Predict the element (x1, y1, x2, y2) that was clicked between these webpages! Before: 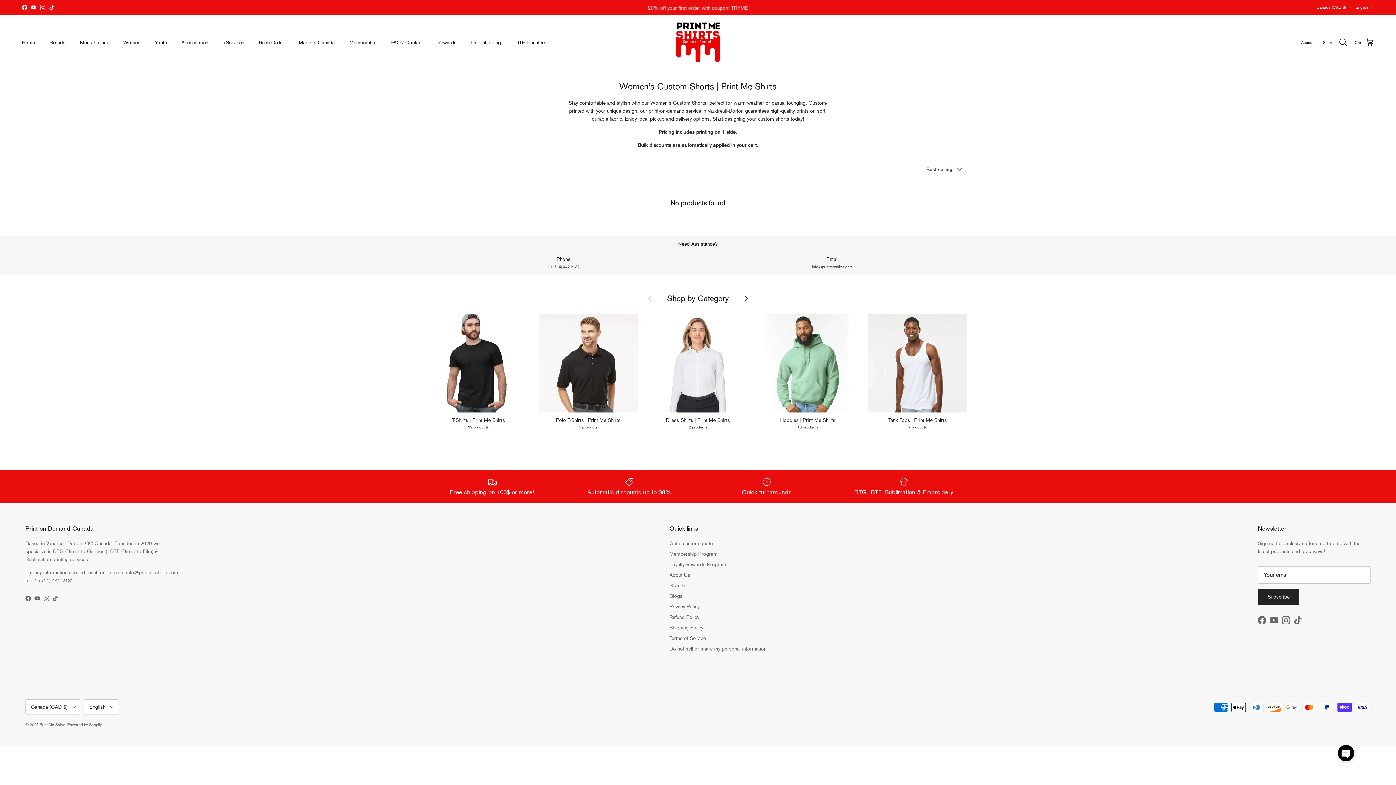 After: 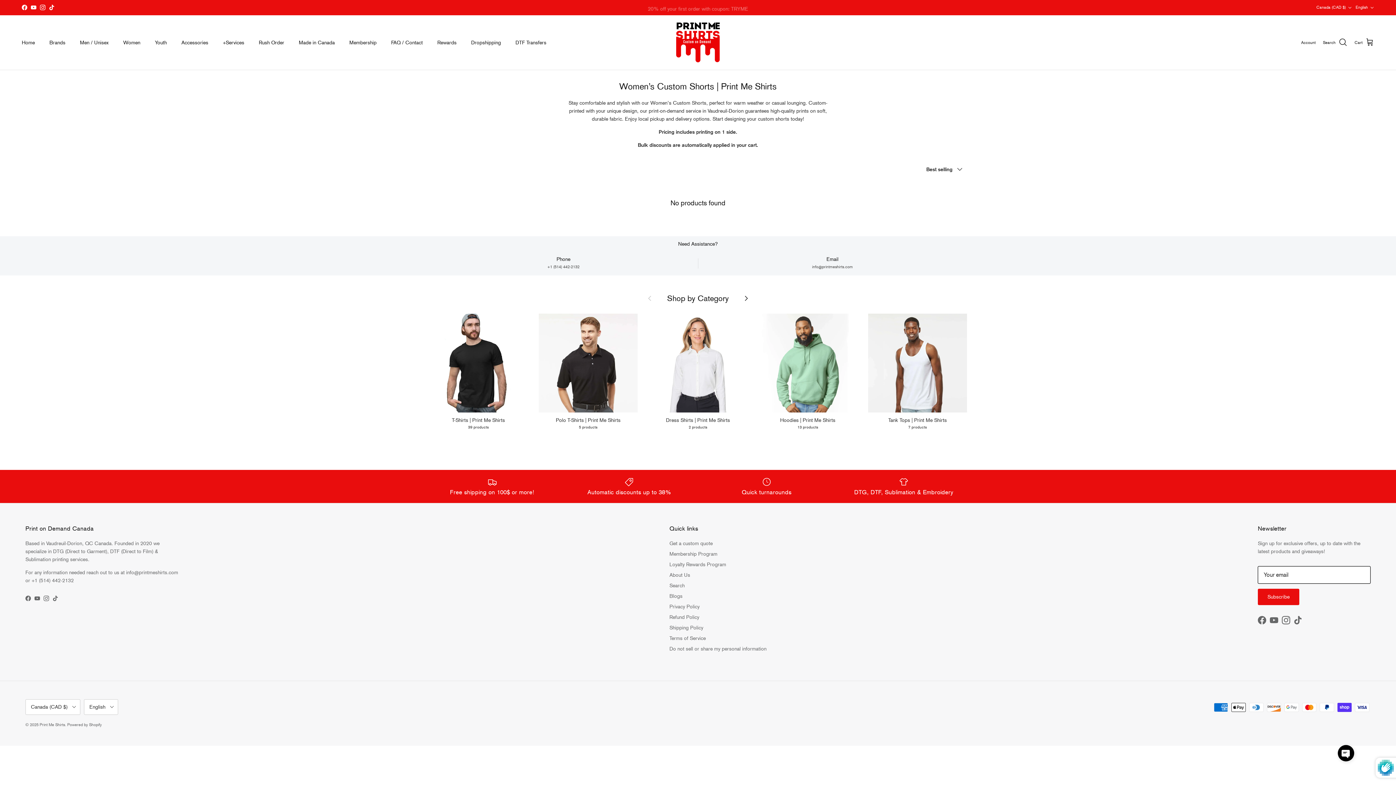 Action: label: Subscribe bbox: (1258, 588, 1299, 605)